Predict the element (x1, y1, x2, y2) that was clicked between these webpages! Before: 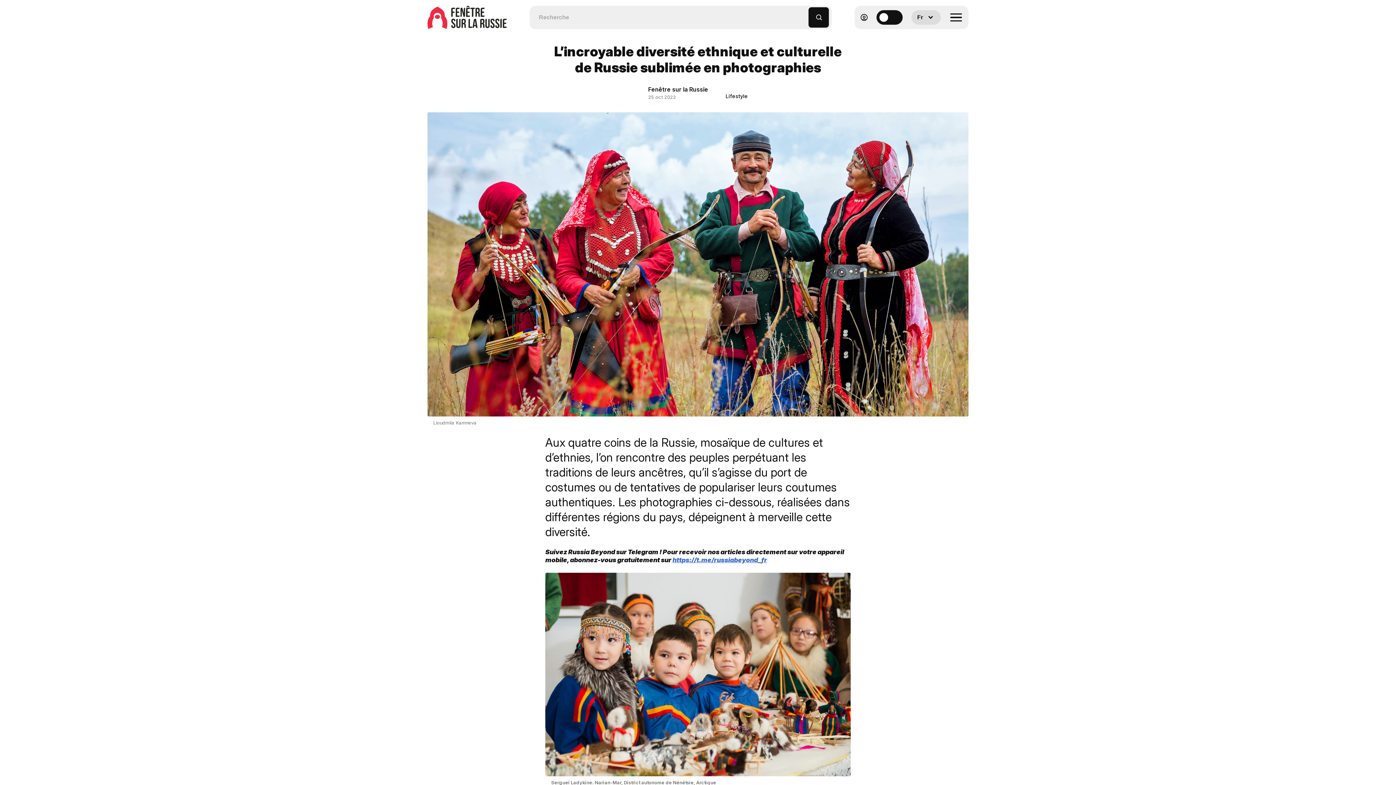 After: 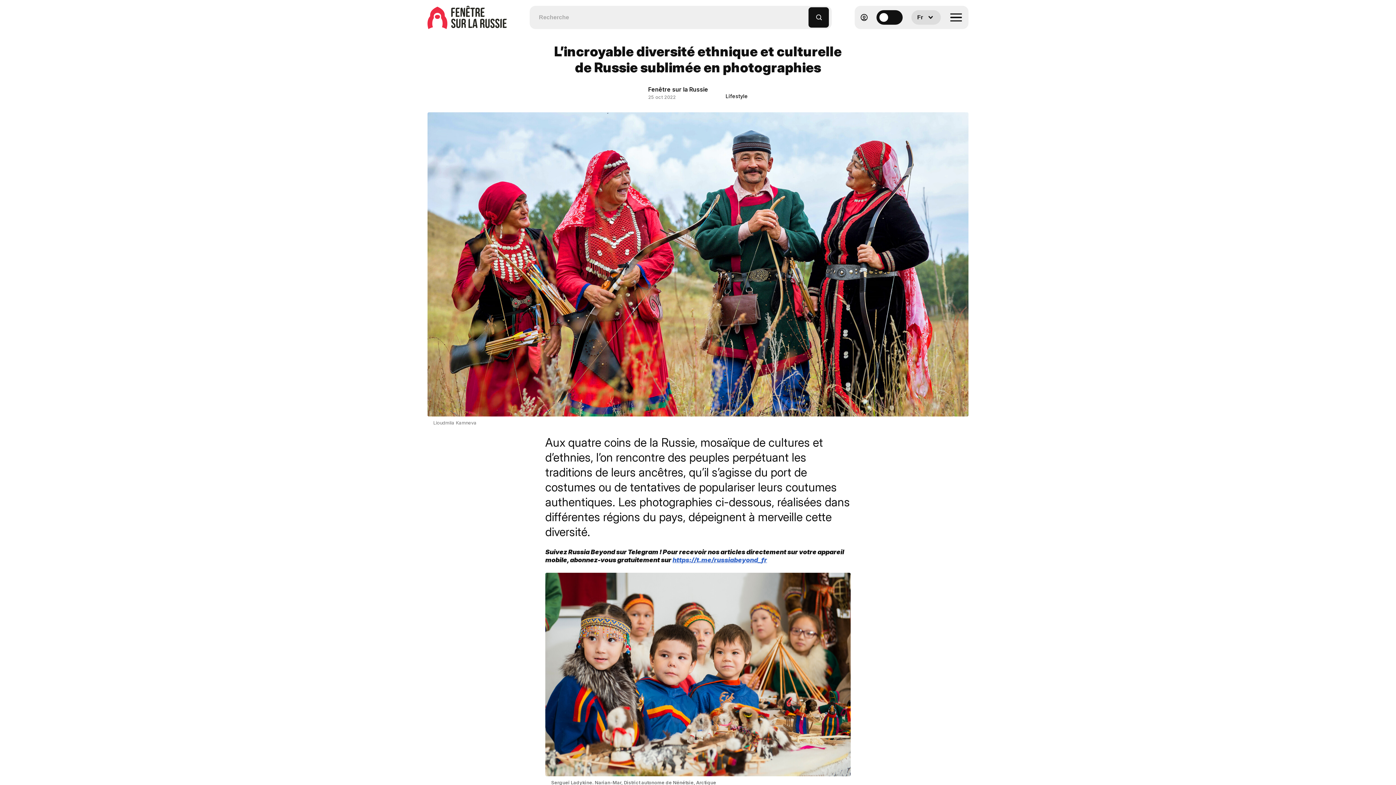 Action: bbox: (798, 8, 808, 19)